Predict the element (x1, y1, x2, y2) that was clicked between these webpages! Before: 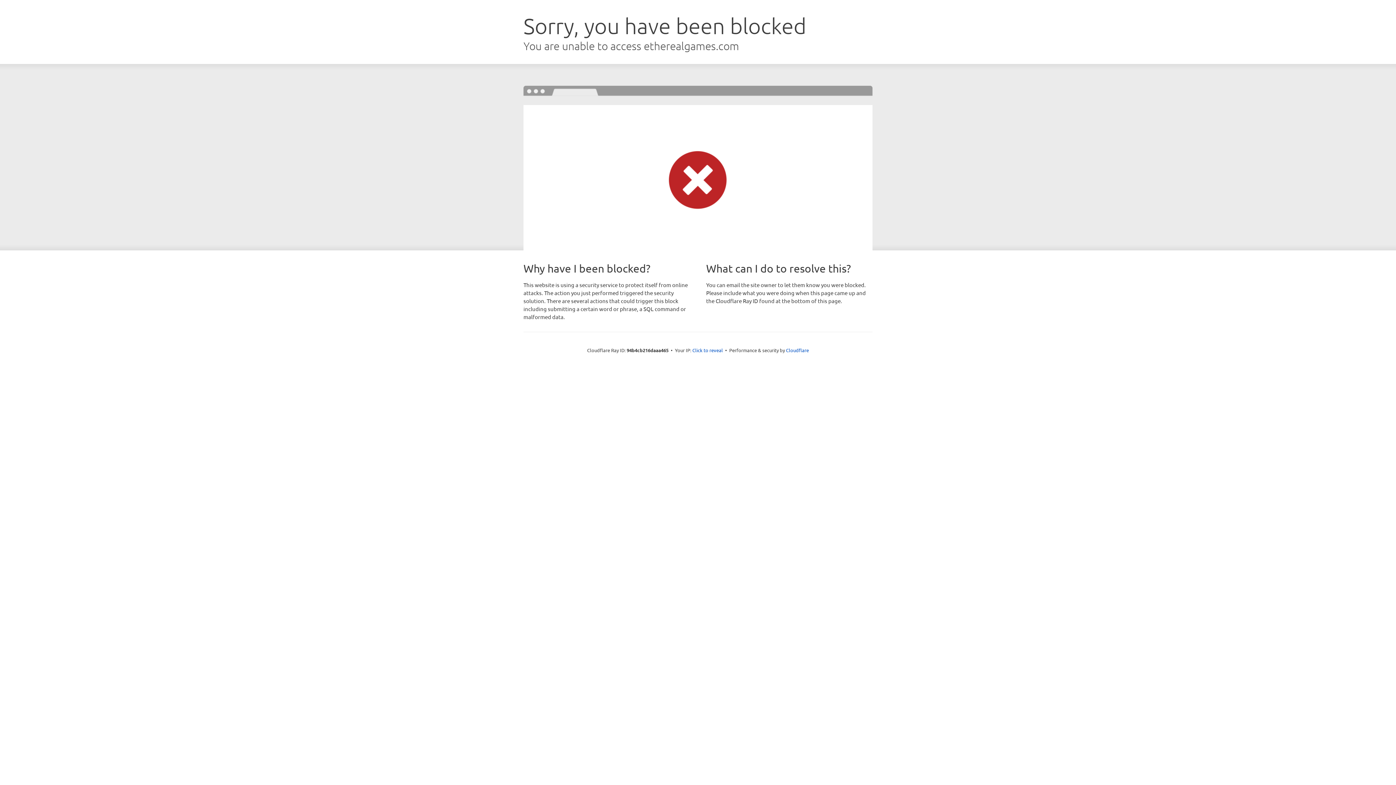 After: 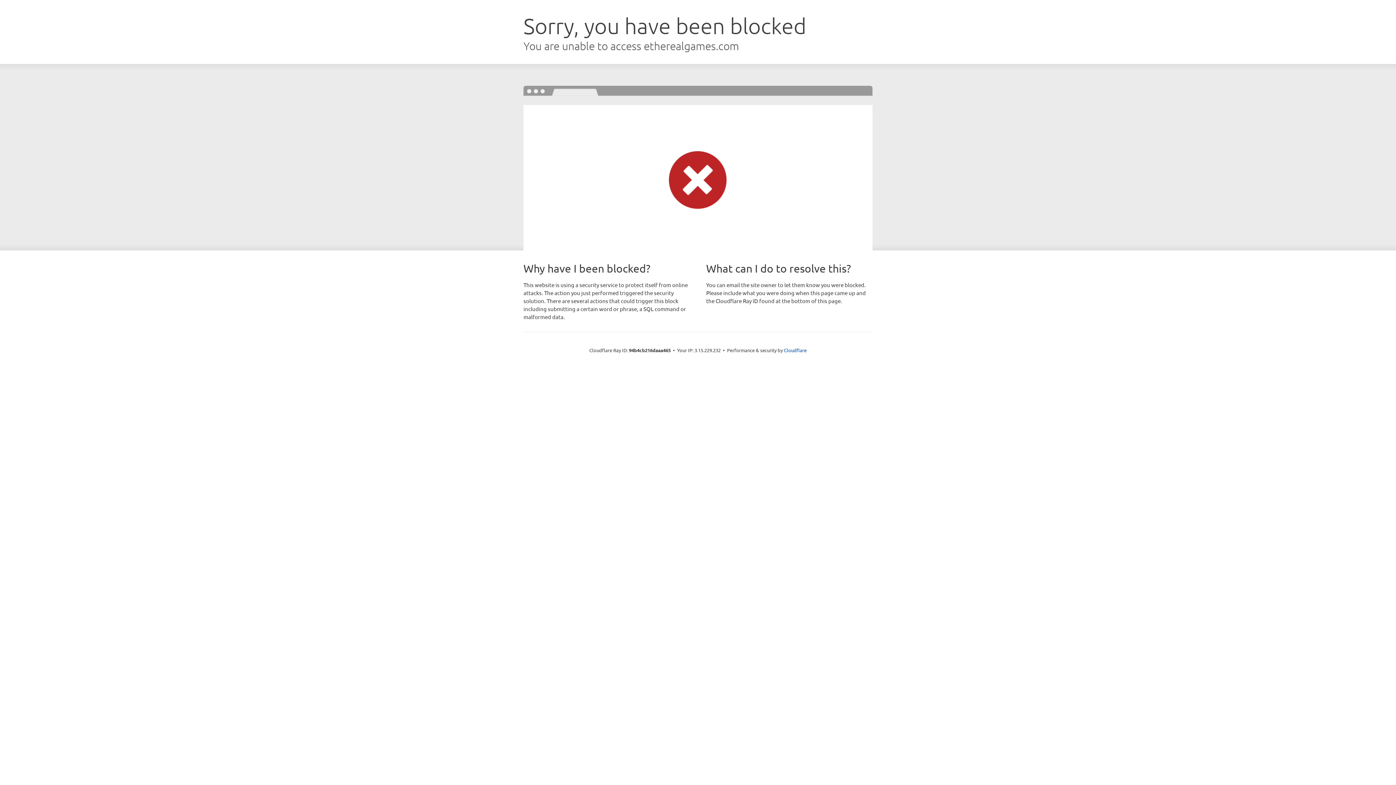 Action: bbox: (692, 346, 723, 353) label: Click to reveal